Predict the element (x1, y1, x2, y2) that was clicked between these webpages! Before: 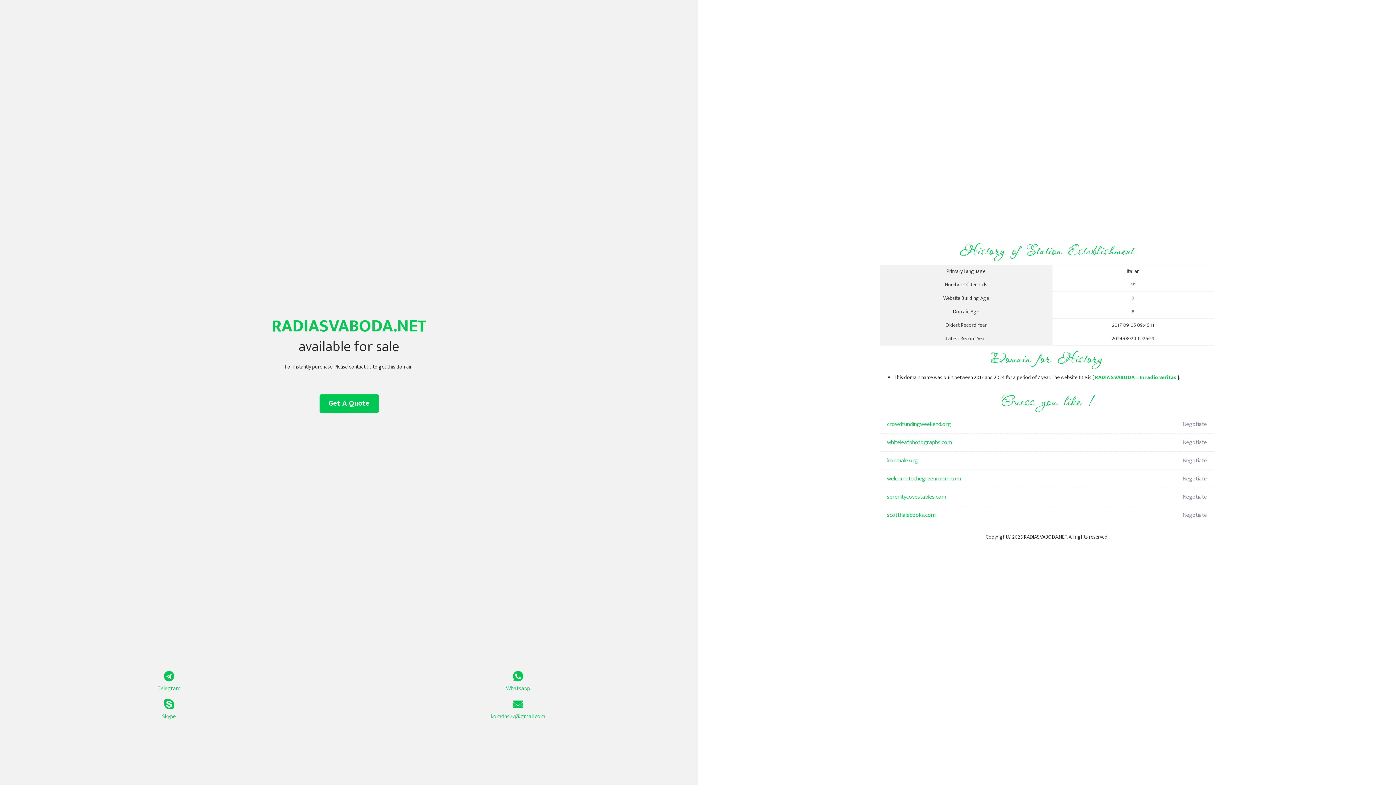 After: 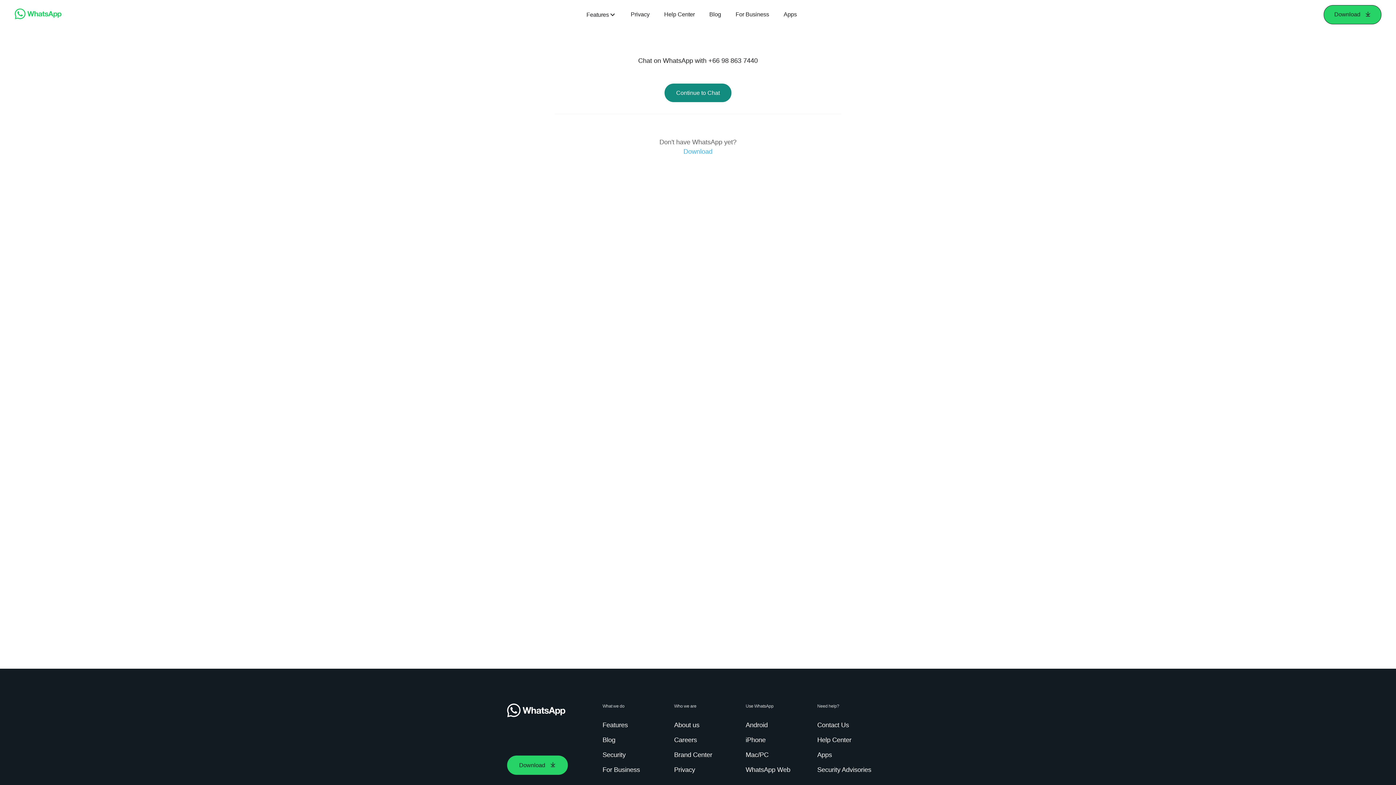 Action: label: Whatsapp bbox: (349, 671, 687, 693)